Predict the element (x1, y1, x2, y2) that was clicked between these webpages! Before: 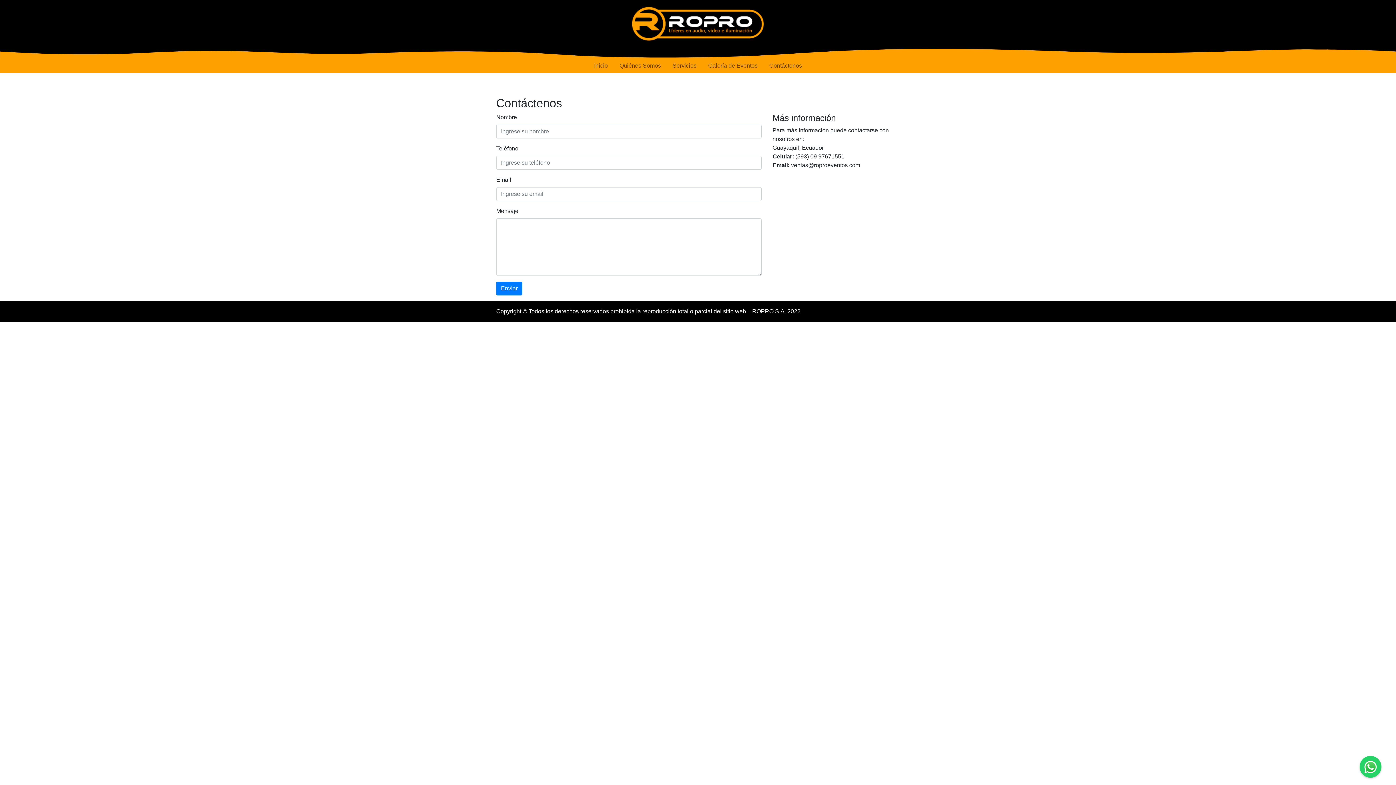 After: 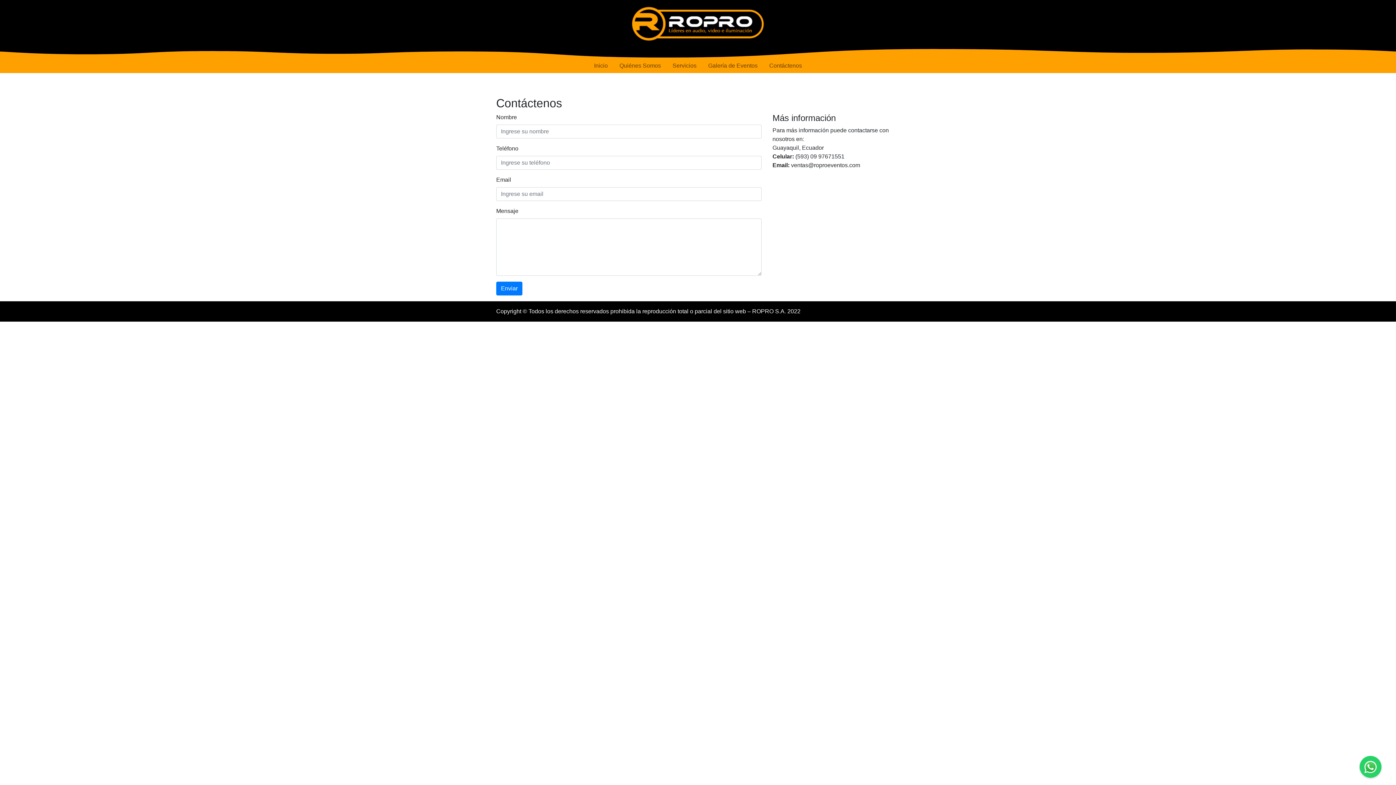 Action: bbox: (1360, 756, 1381, 778)